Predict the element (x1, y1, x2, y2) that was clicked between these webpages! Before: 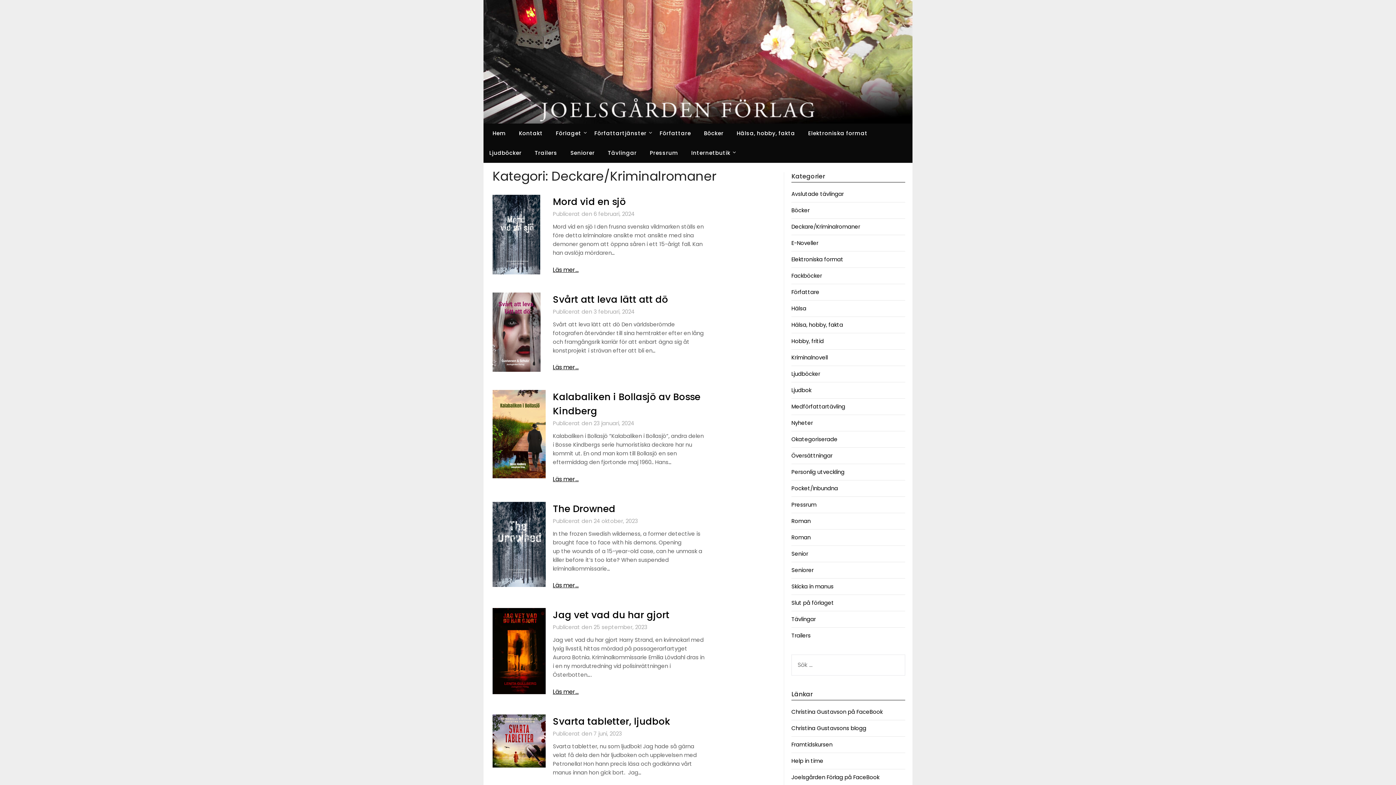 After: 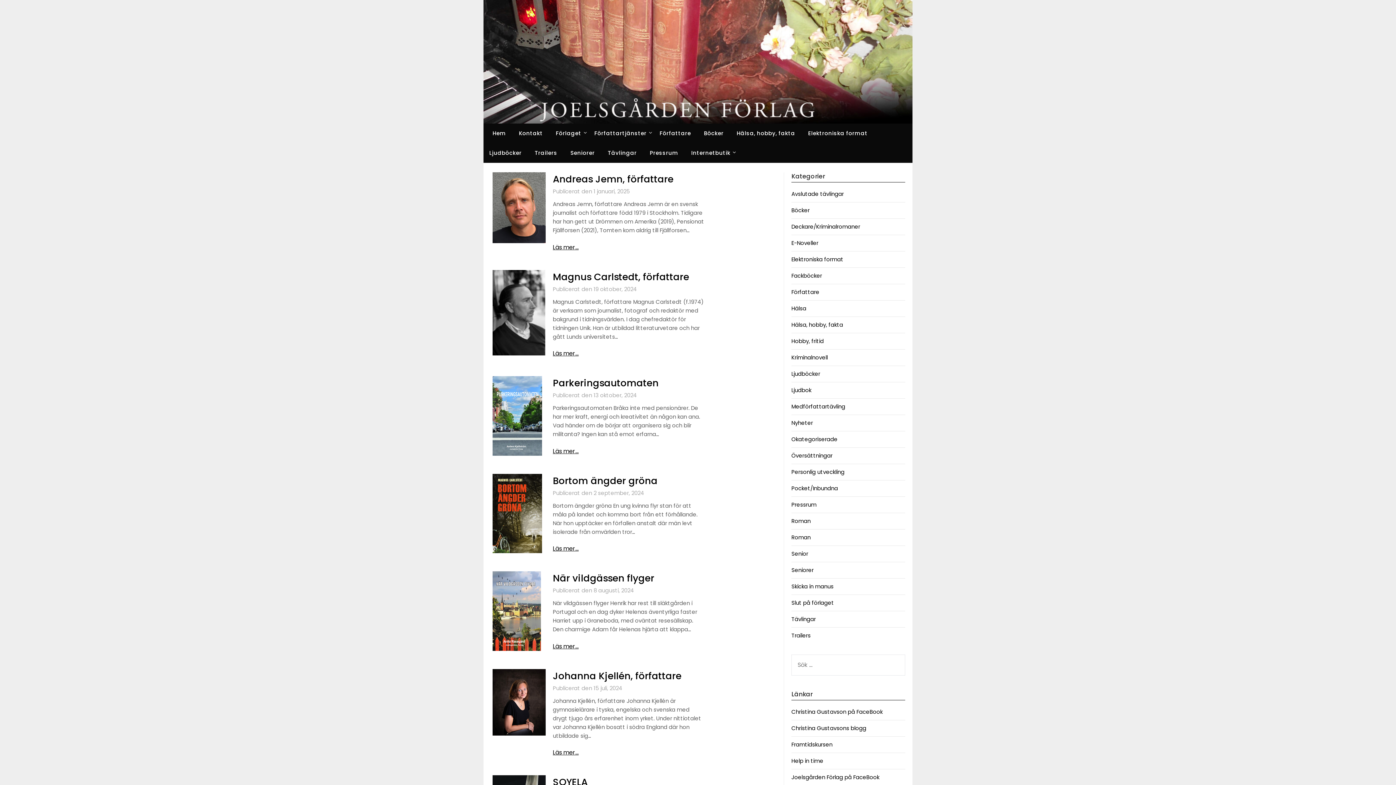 Action: bbox: (483, 123, 511, 143) label: Hem